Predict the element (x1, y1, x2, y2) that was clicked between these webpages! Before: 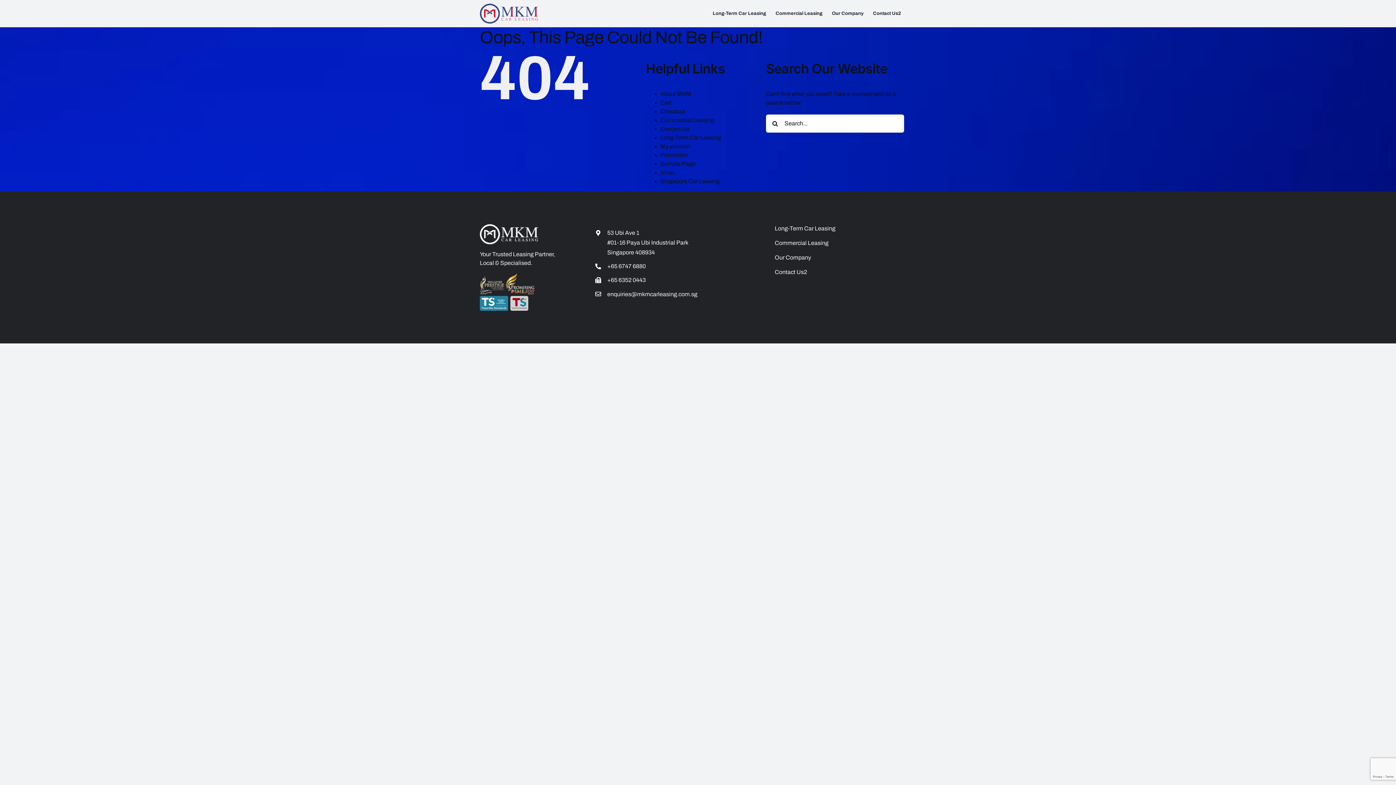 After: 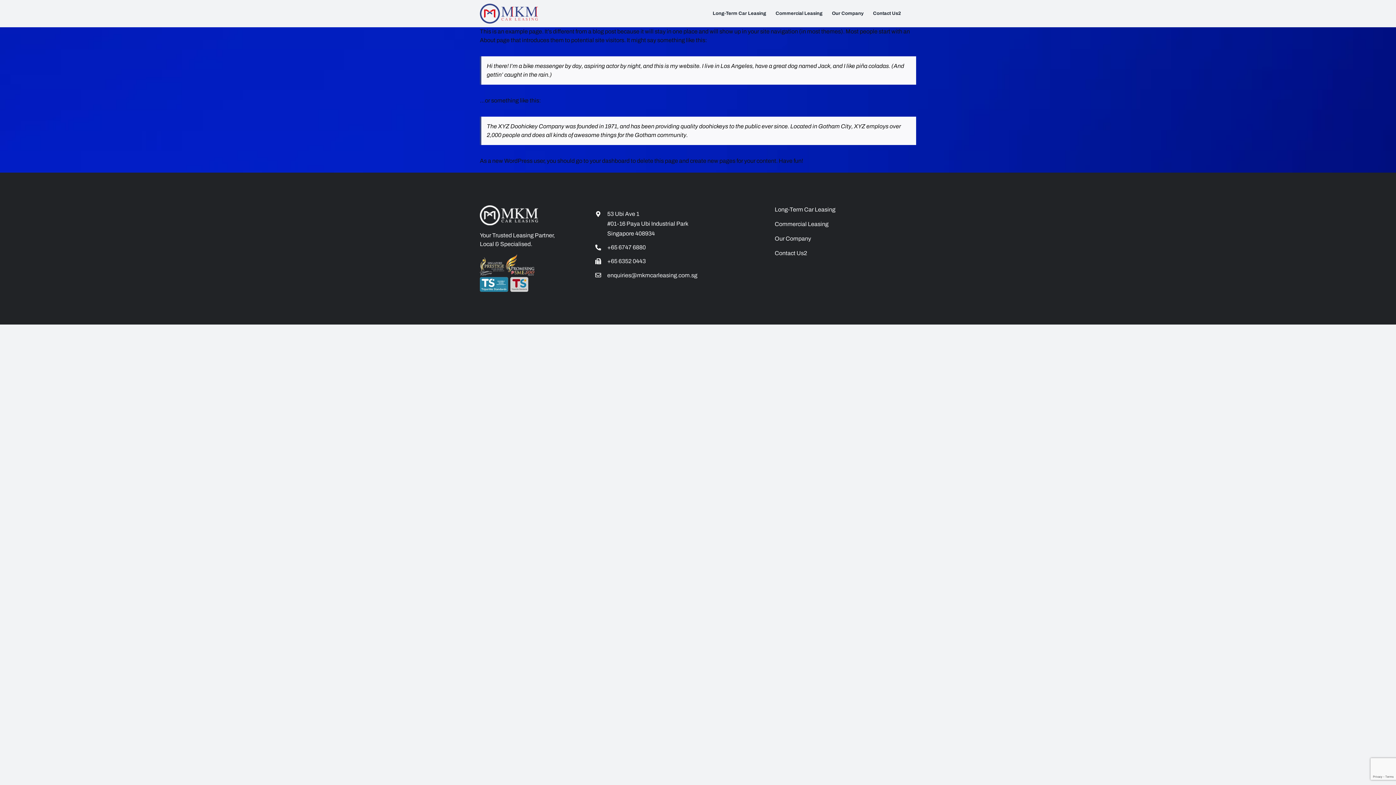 Action: bbox: (660, 160, 695, 166) label: Sample Page